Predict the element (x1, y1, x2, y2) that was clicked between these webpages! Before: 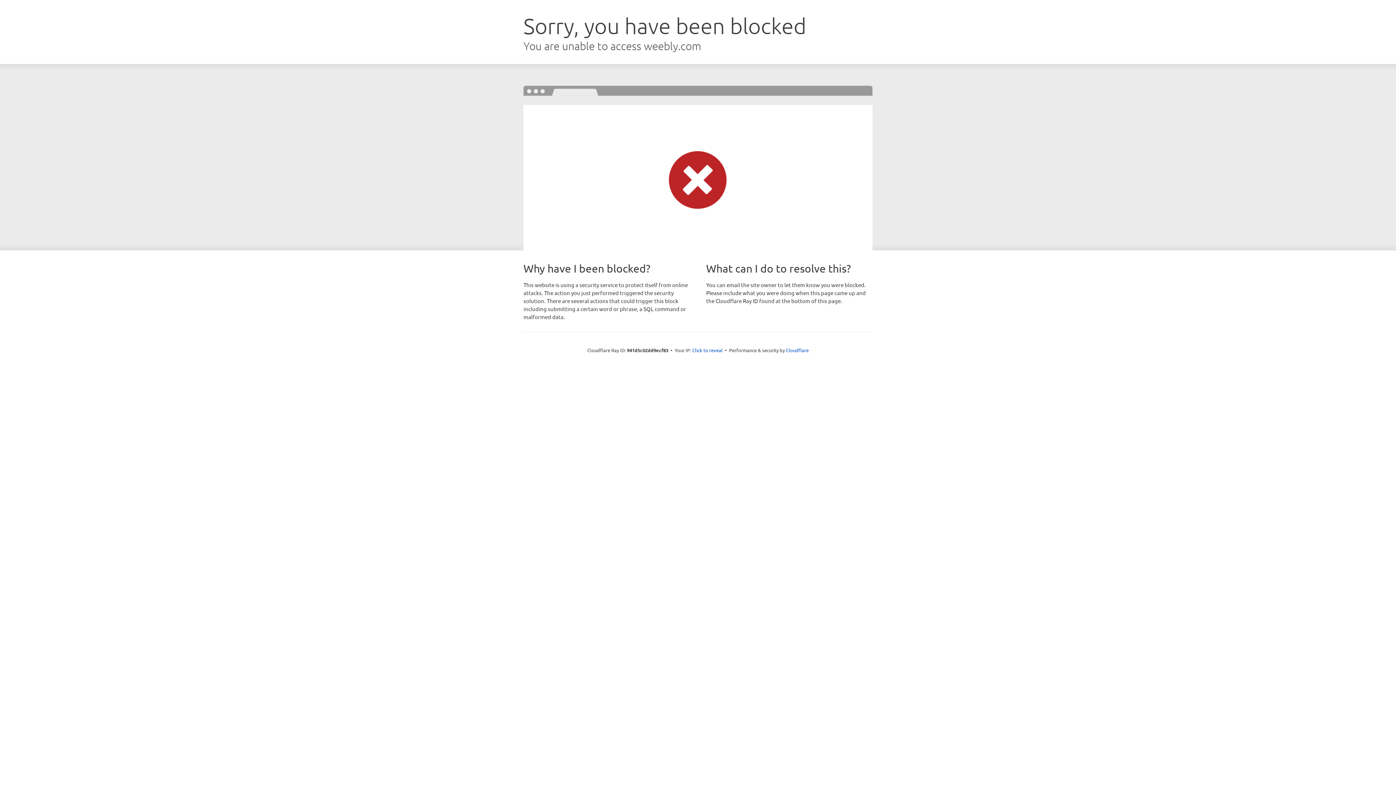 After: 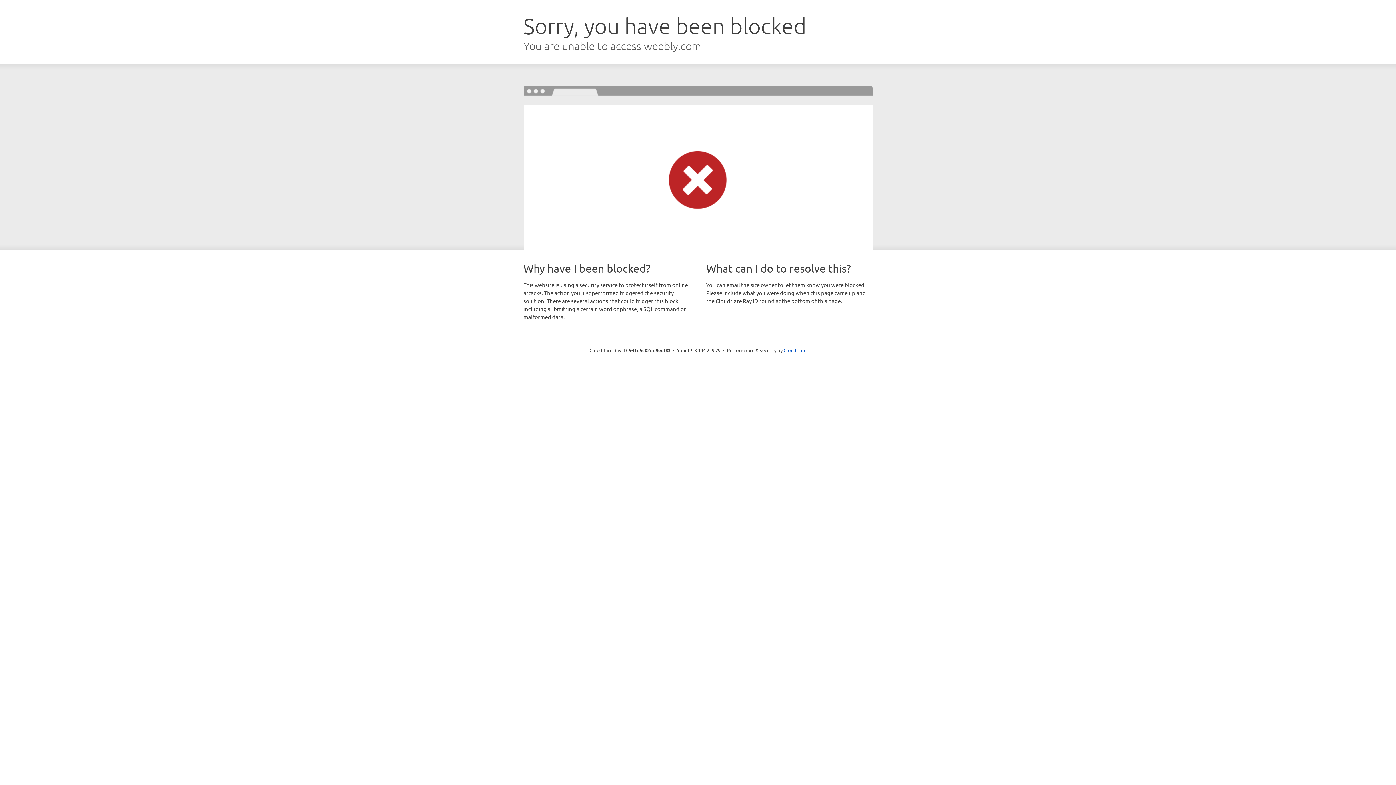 Action: label: Click to reveal bbox: (692, 346, 722, 353)